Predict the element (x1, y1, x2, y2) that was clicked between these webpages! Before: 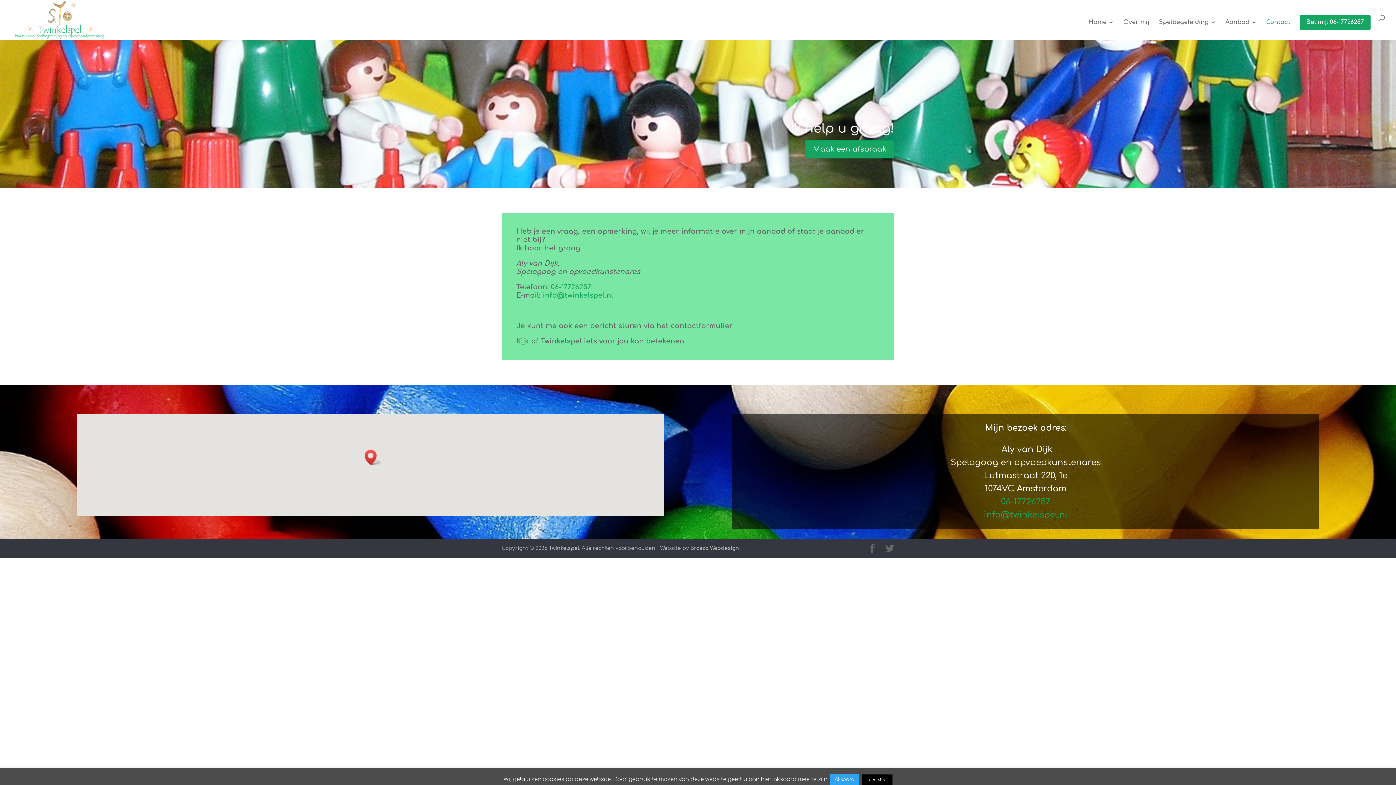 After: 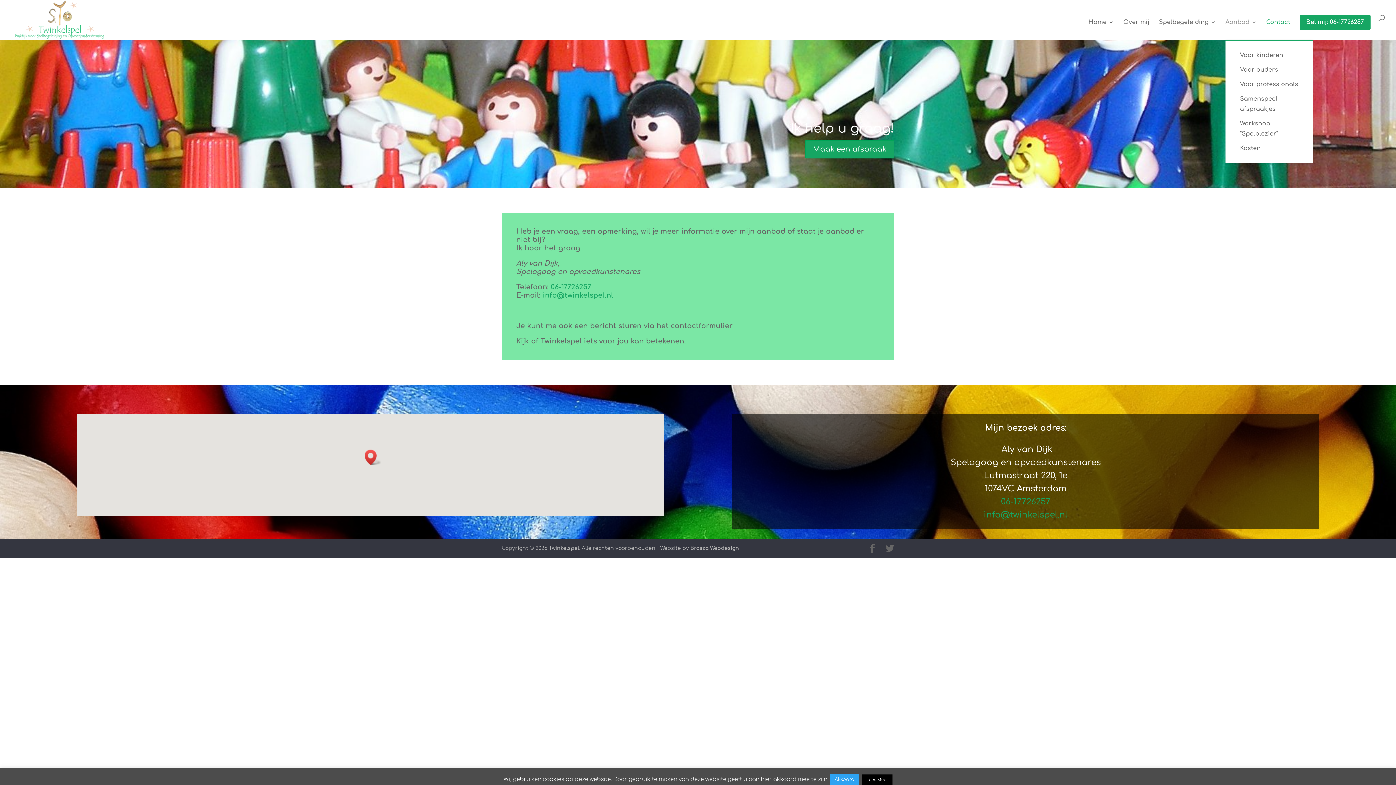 Action: label: Aanbod bbox: (1225, 19, 1257, 39)